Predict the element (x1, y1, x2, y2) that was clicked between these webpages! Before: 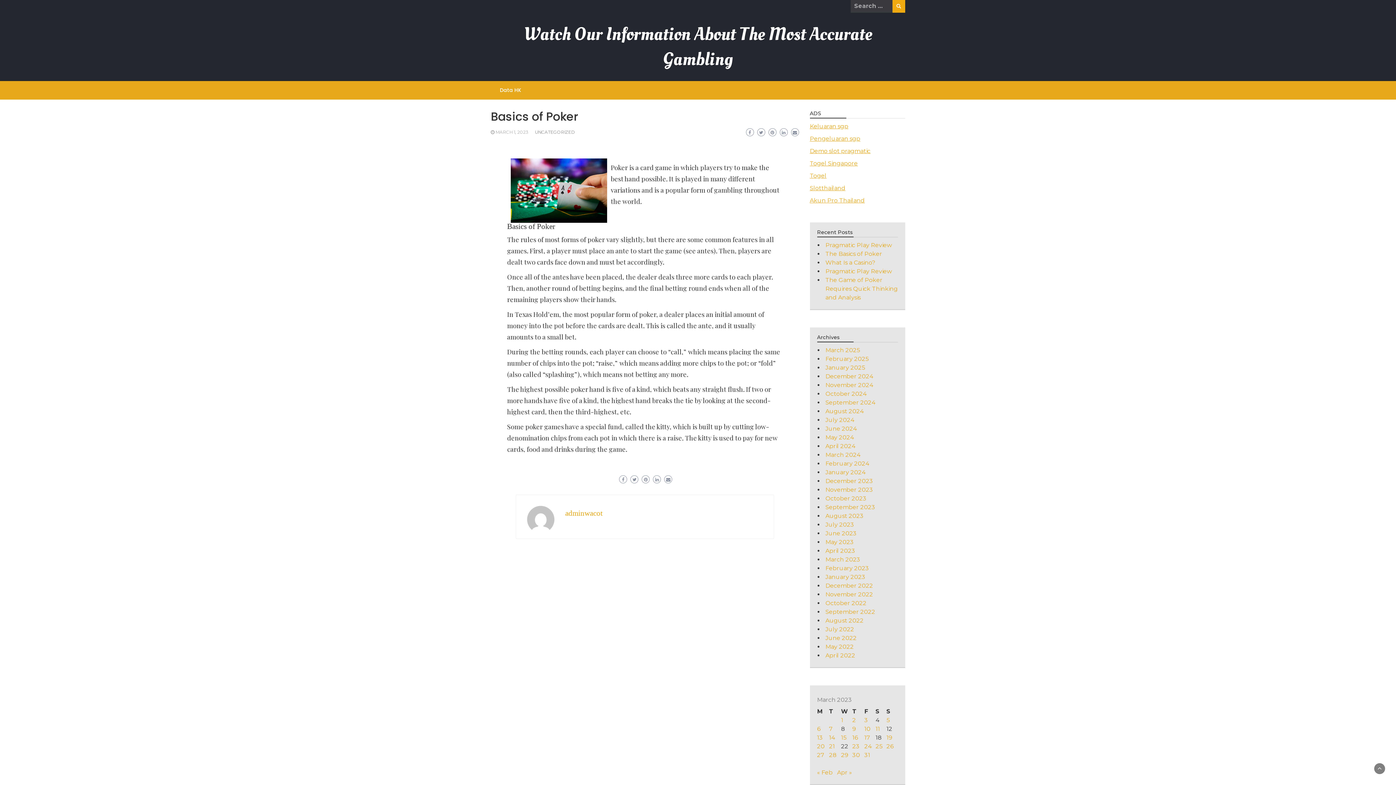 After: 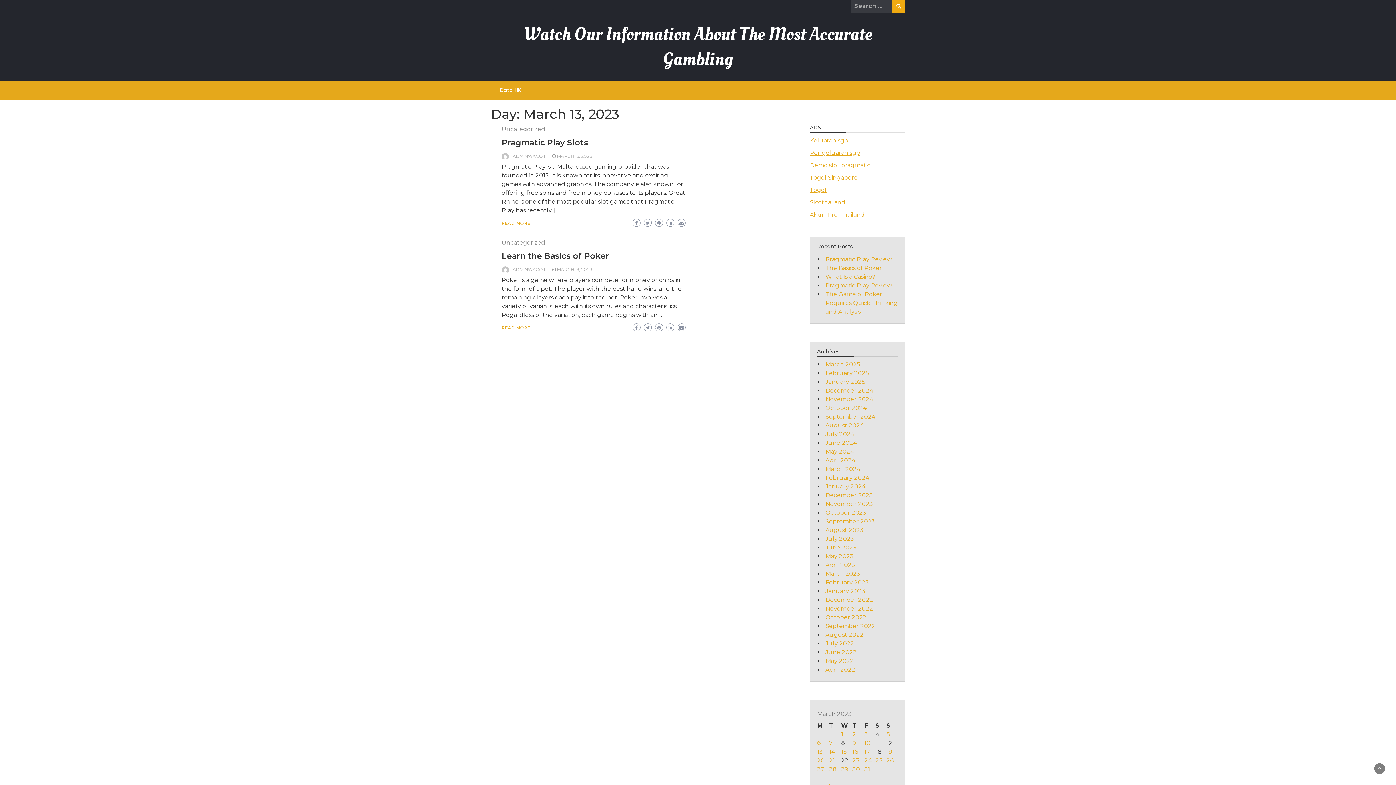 Action: bbox: (817, 734, 823, 741) label: Posts published on March 13, 2023